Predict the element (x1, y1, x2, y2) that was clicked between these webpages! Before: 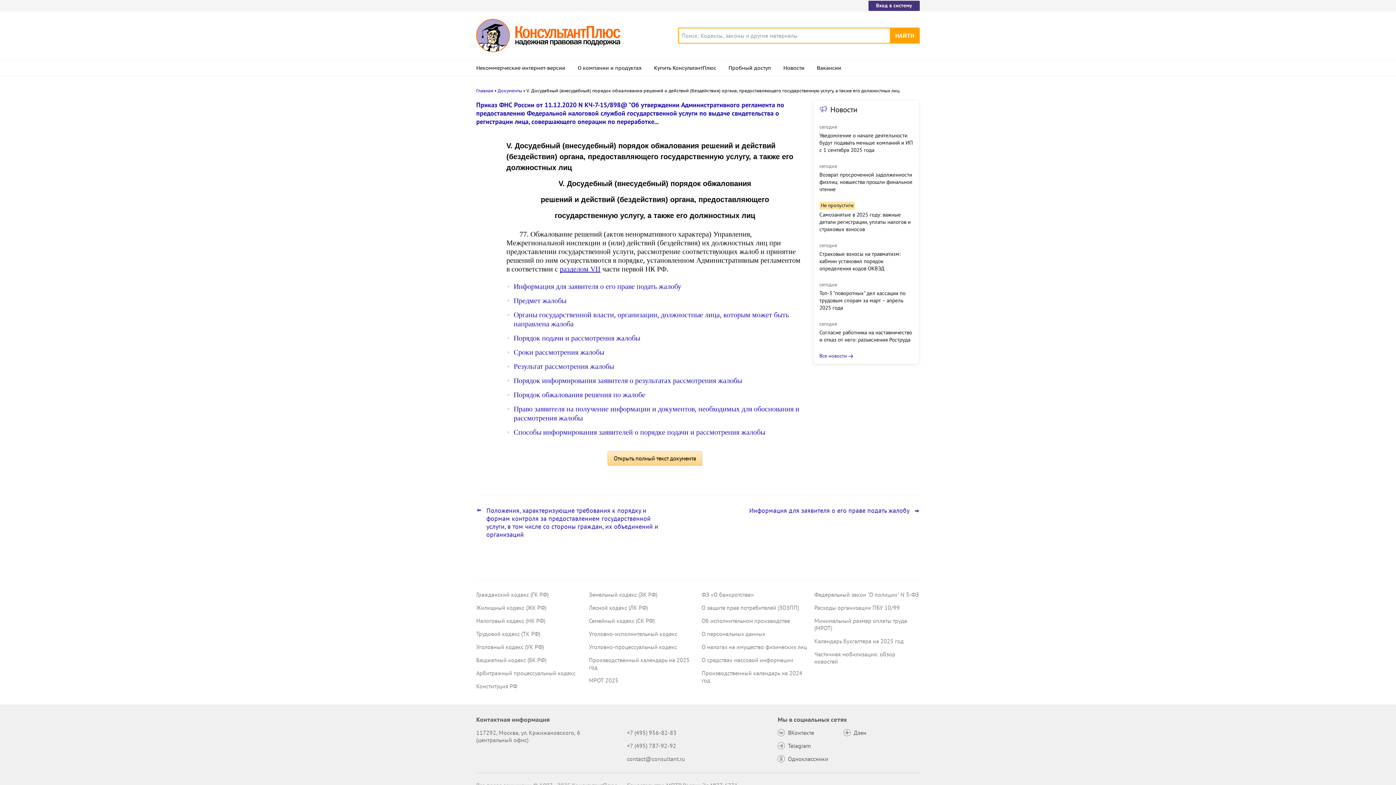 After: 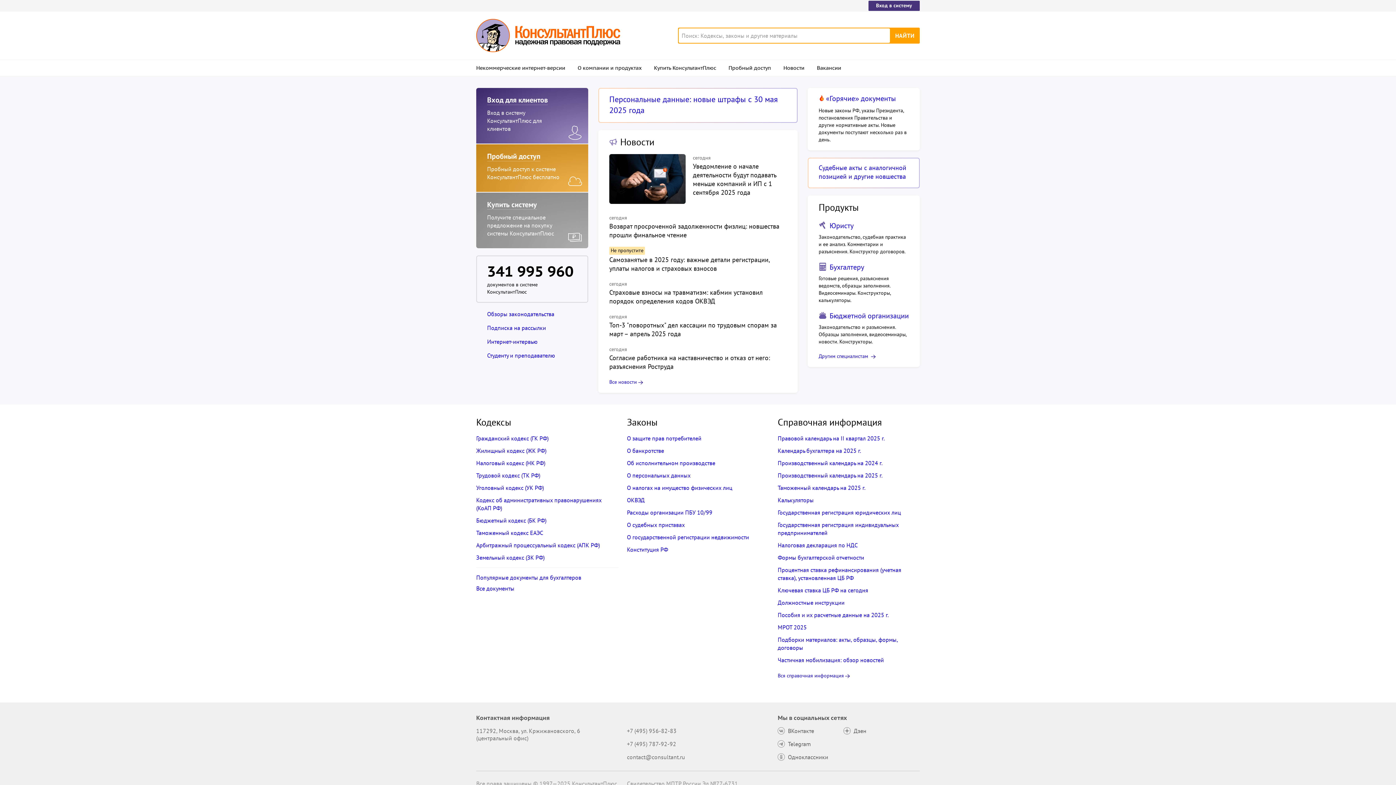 Action: bbox: (476, 88, 493, 93) label: Главная